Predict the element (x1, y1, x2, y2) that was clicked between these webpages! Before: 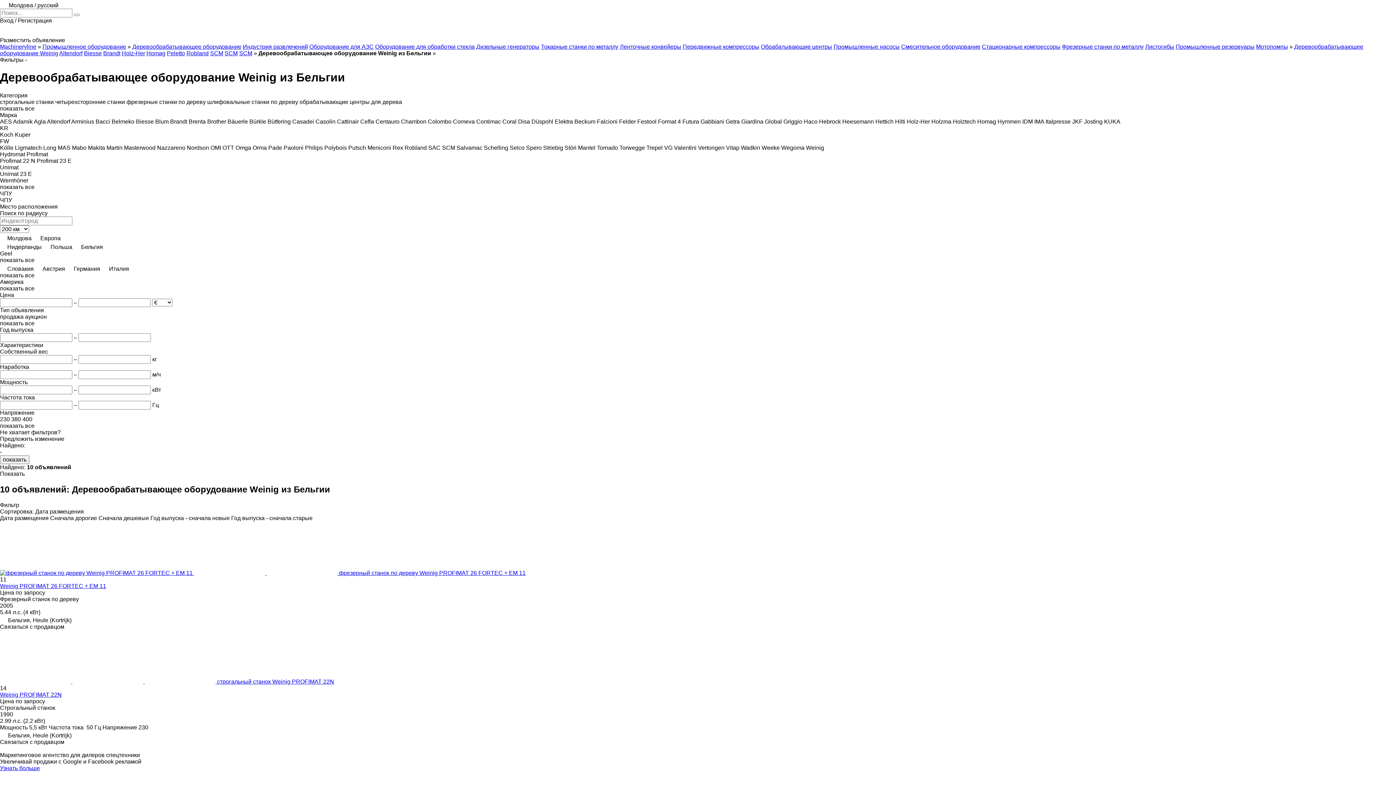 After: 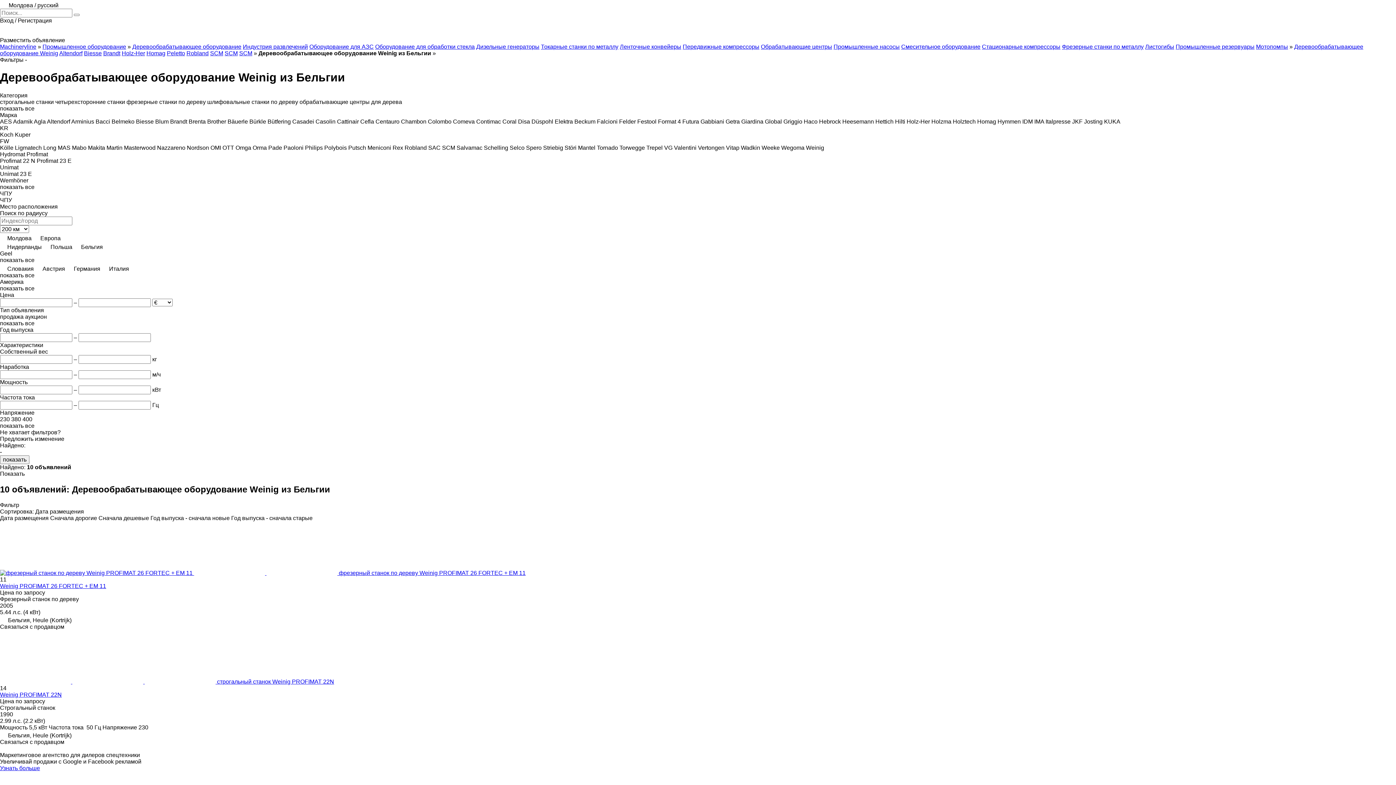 Action: label: Узнать больше bbox: (0, 765, 40, 771)